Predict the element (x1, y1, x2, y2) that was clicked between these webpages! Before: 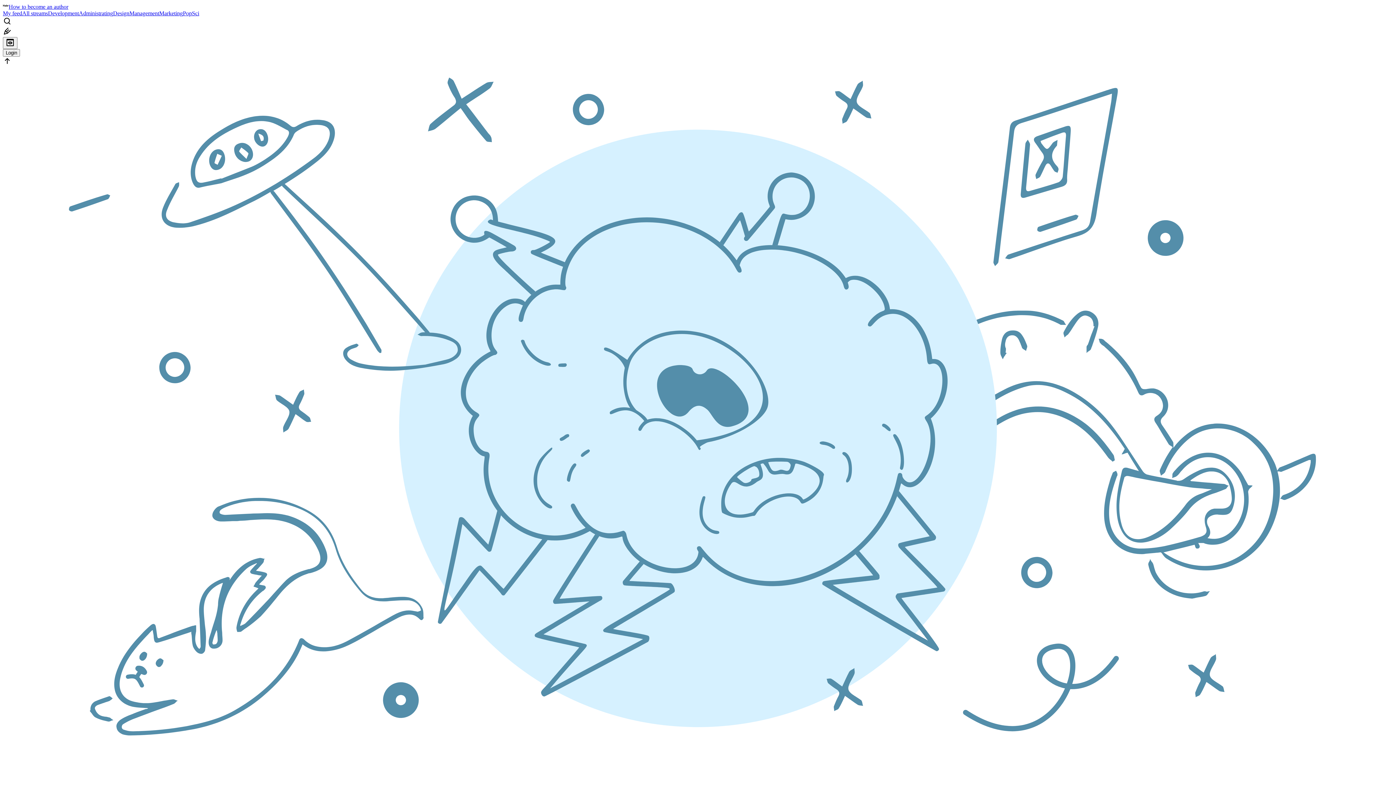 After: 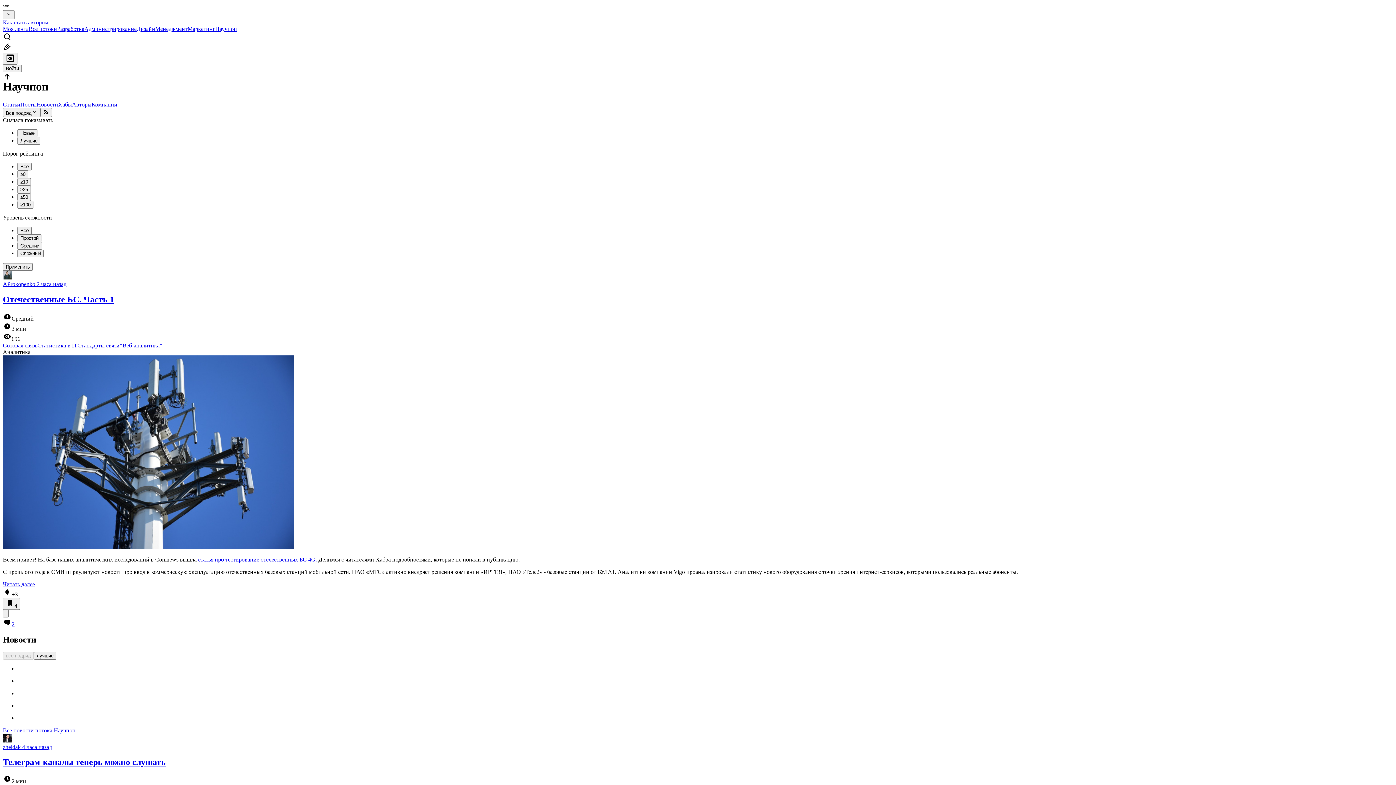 Action: label: PopSci bbox: (182, 10, 199, 16)